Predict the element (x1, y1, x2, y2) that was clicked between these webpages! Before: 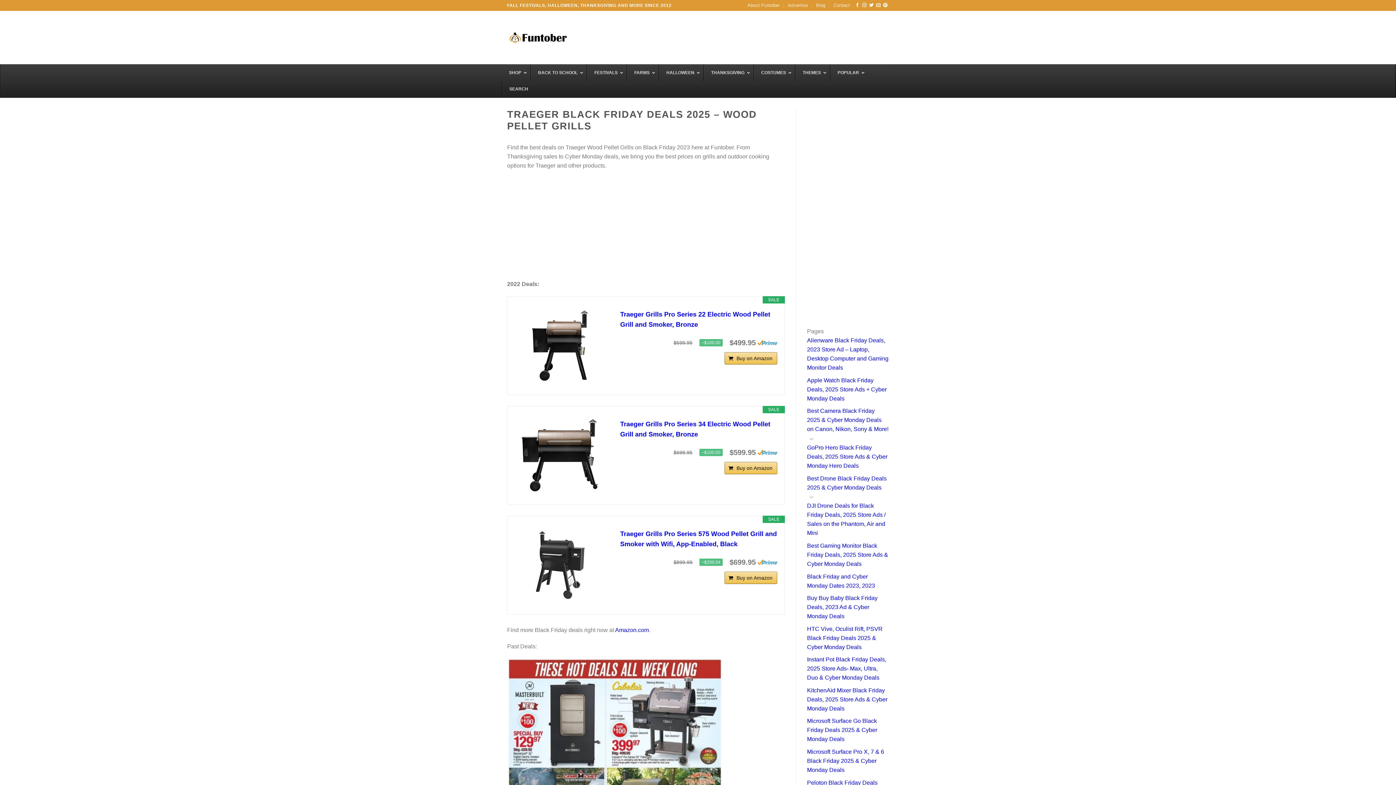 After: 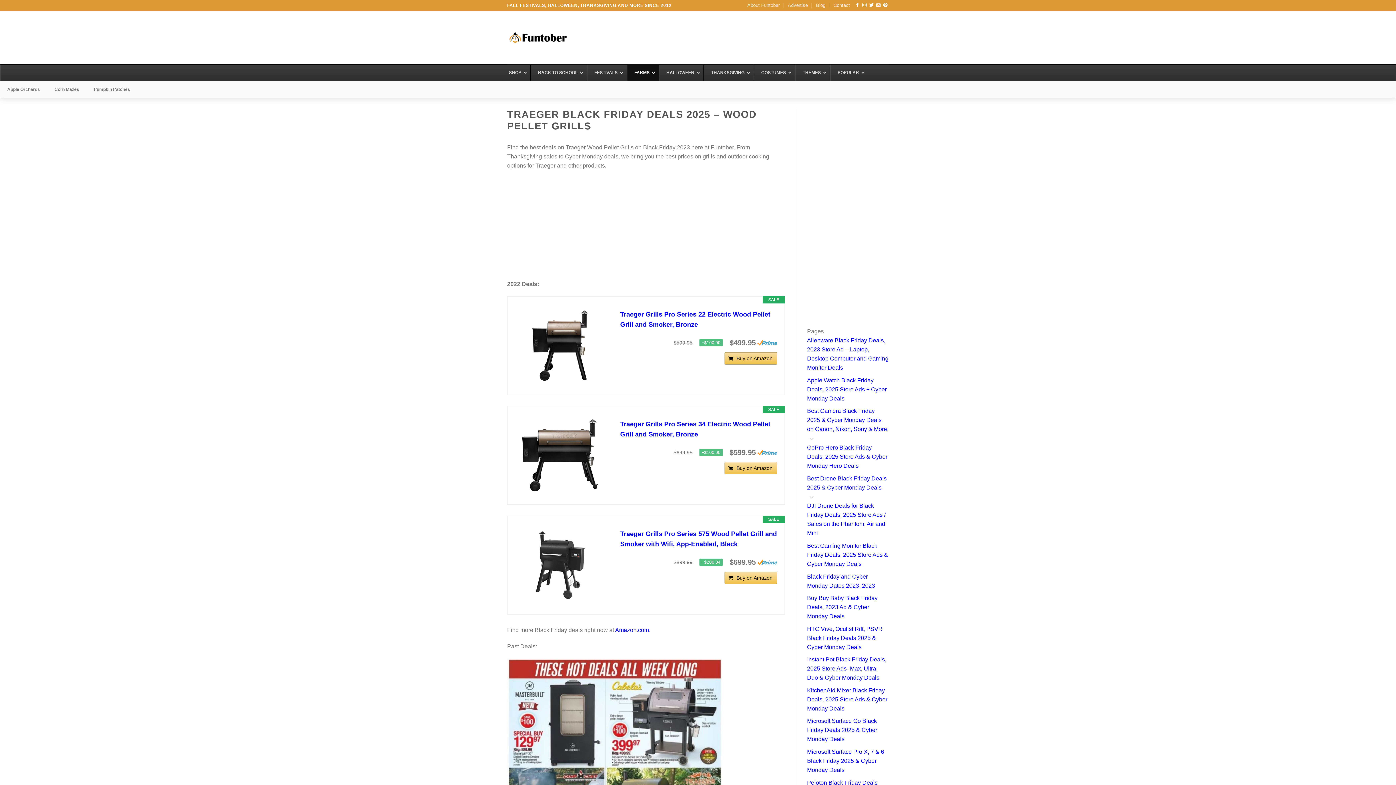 Action: bbox: (626, 64, 658, 81) label: FARMS